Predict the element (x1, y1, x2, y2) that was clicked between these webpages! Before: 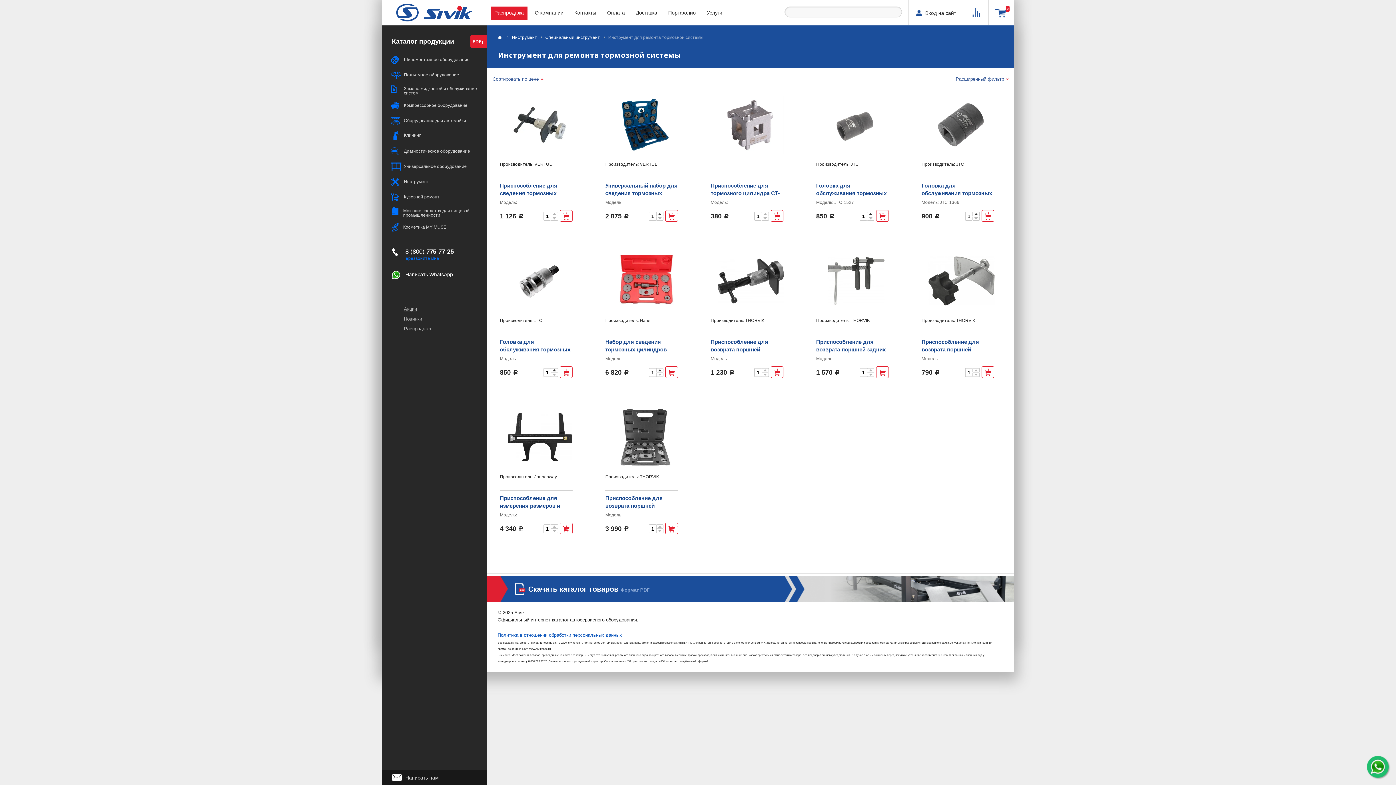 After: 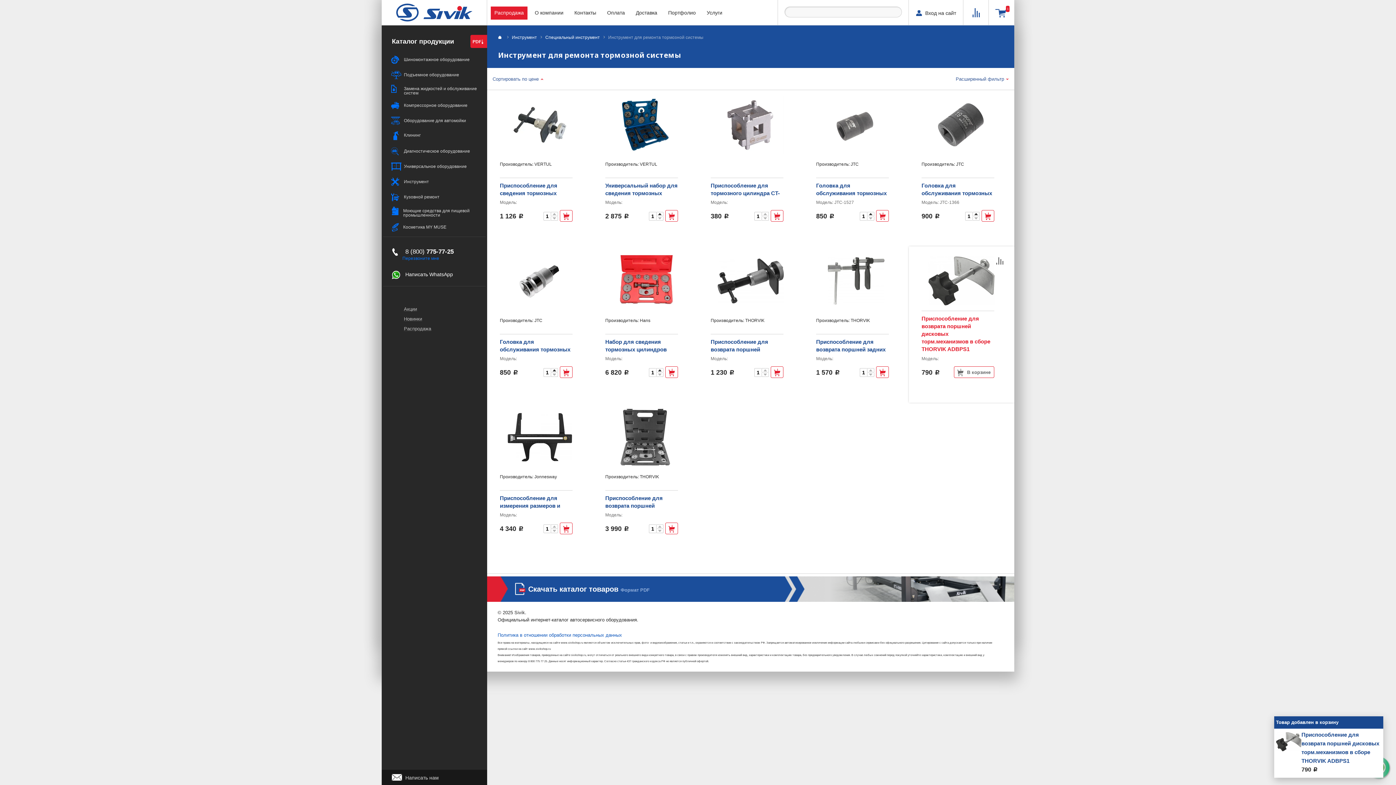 Action: bbox: (981, 366, 994, 378)